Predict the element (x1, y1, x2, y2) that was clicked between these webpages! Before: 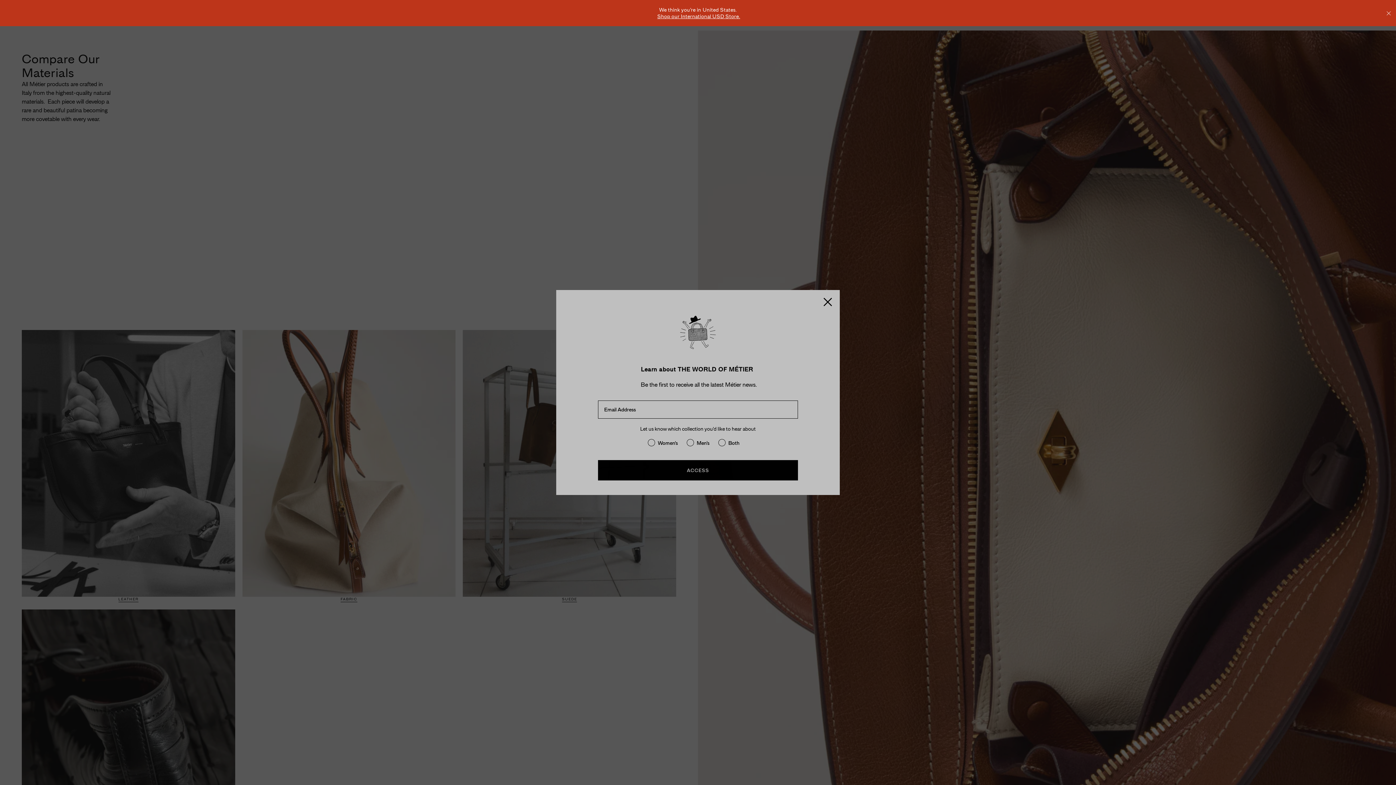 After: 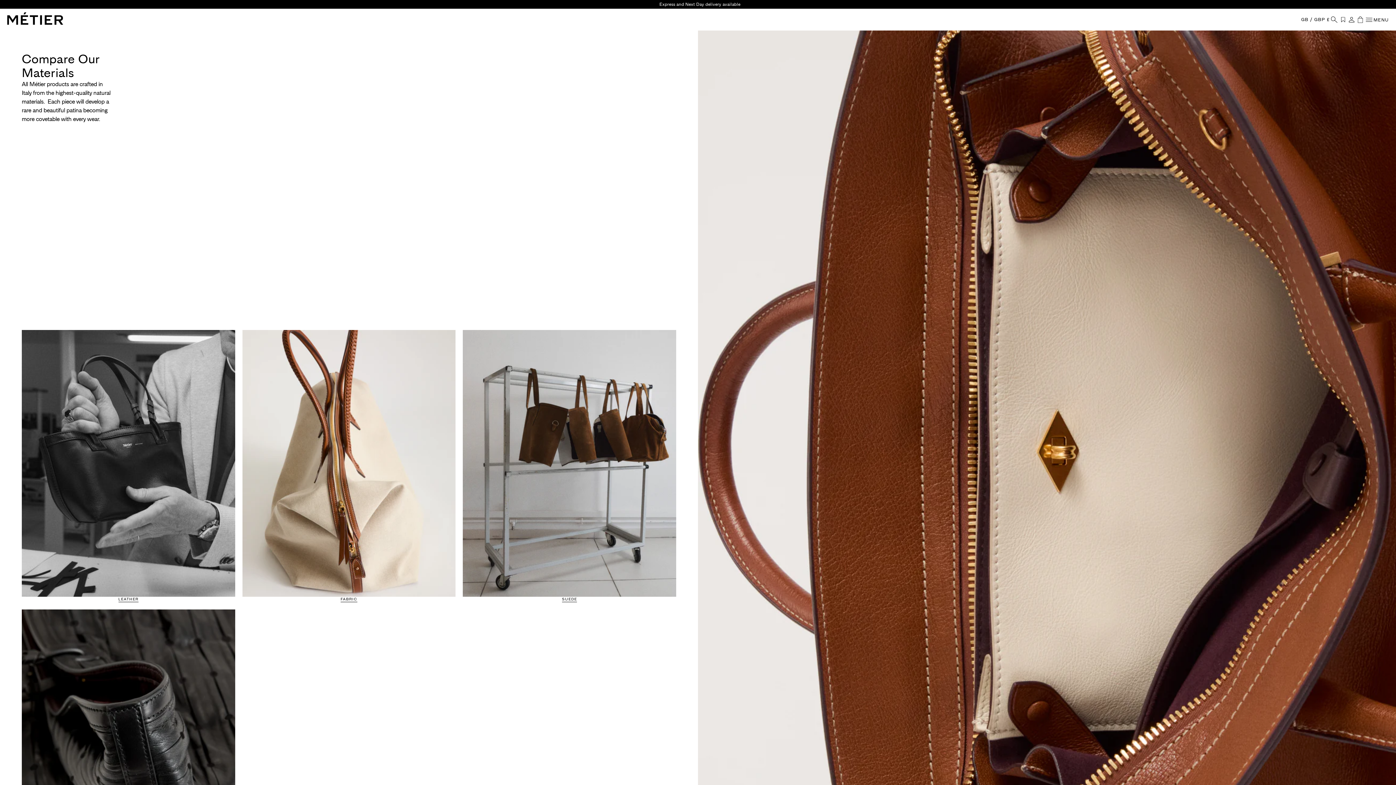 Action: bbox: (1385, 9, 1392, 16) label: Close Recommended Popup